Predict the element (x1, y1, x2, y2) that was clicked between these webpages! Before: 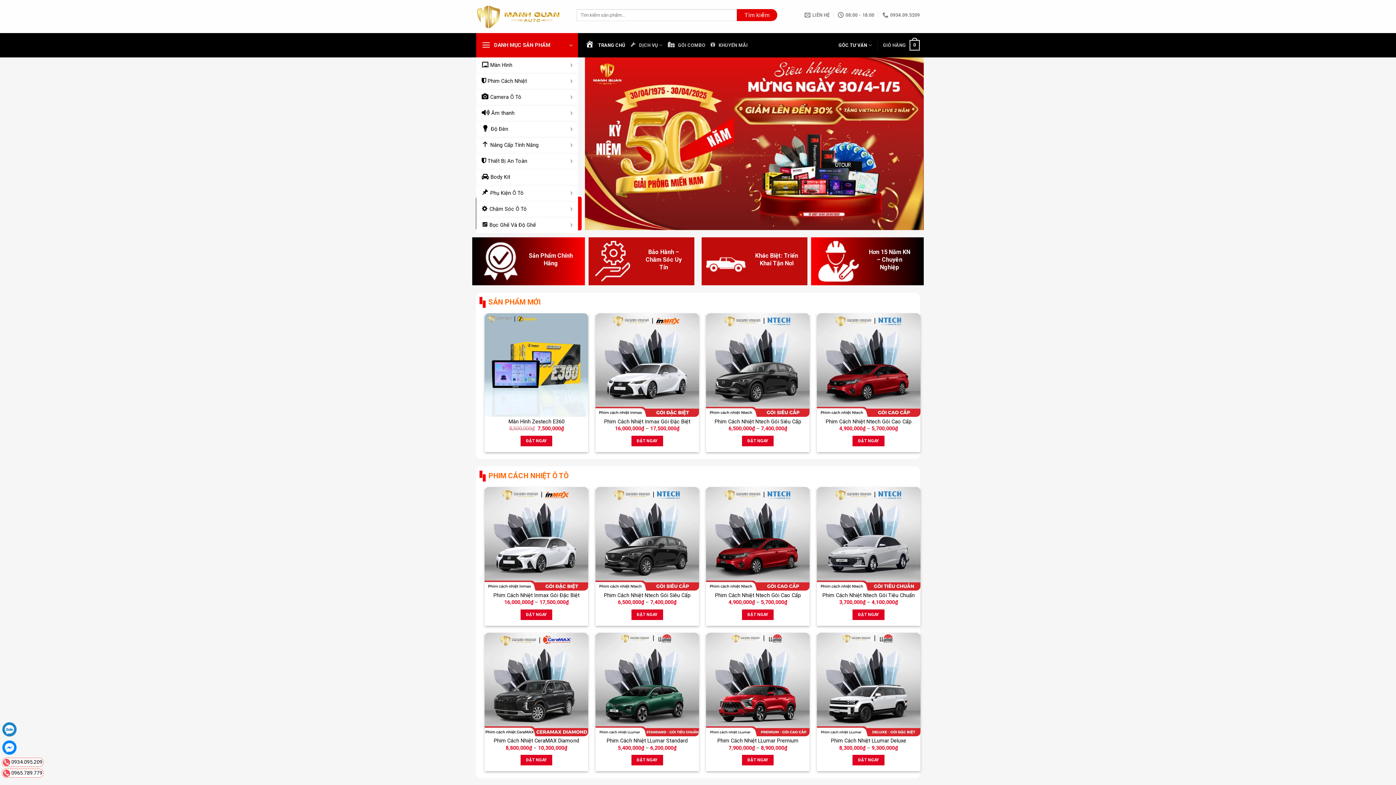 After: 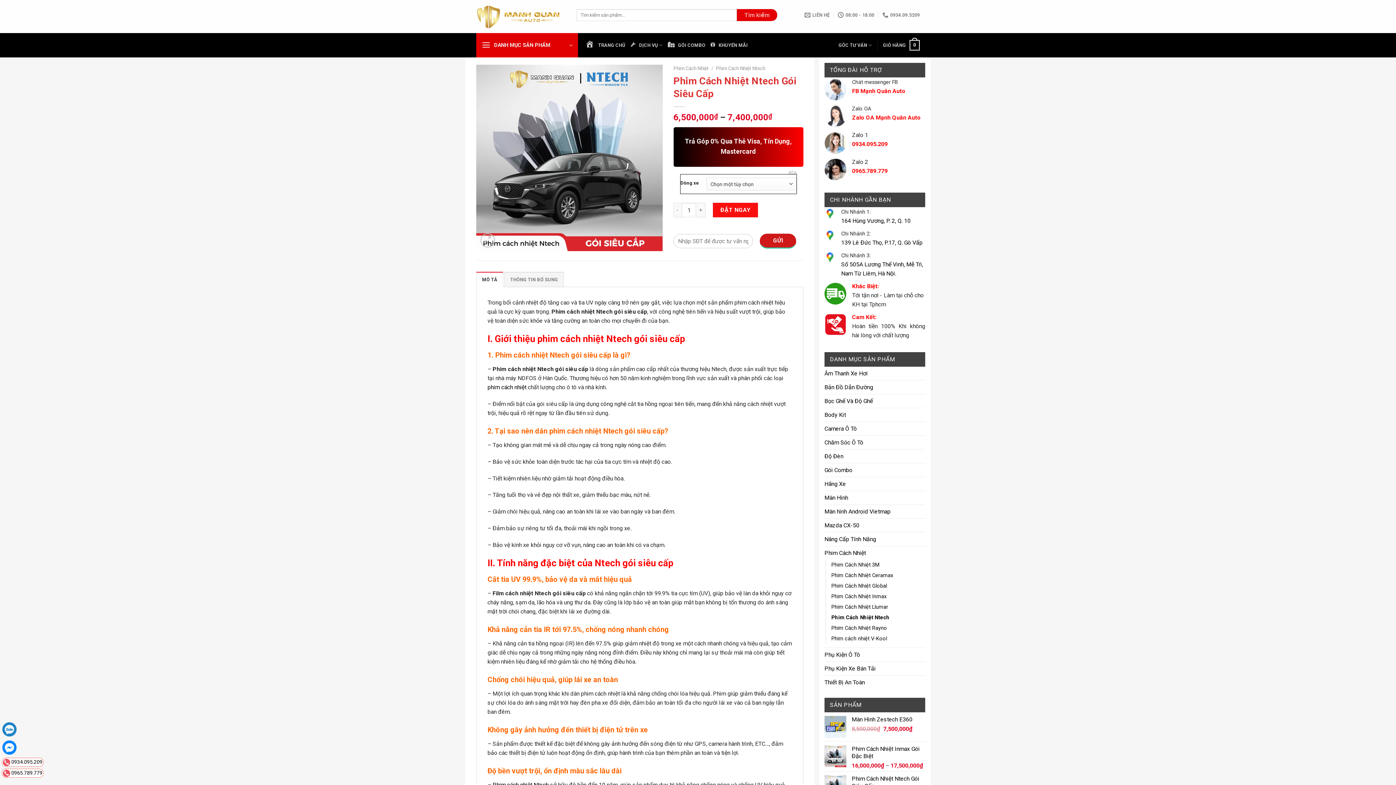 Action: bbox: (742, 435, 773, 446) label: Lựa chọn cho “Phim Cách Nhiệt Ntech Gói Siêu Cấp”